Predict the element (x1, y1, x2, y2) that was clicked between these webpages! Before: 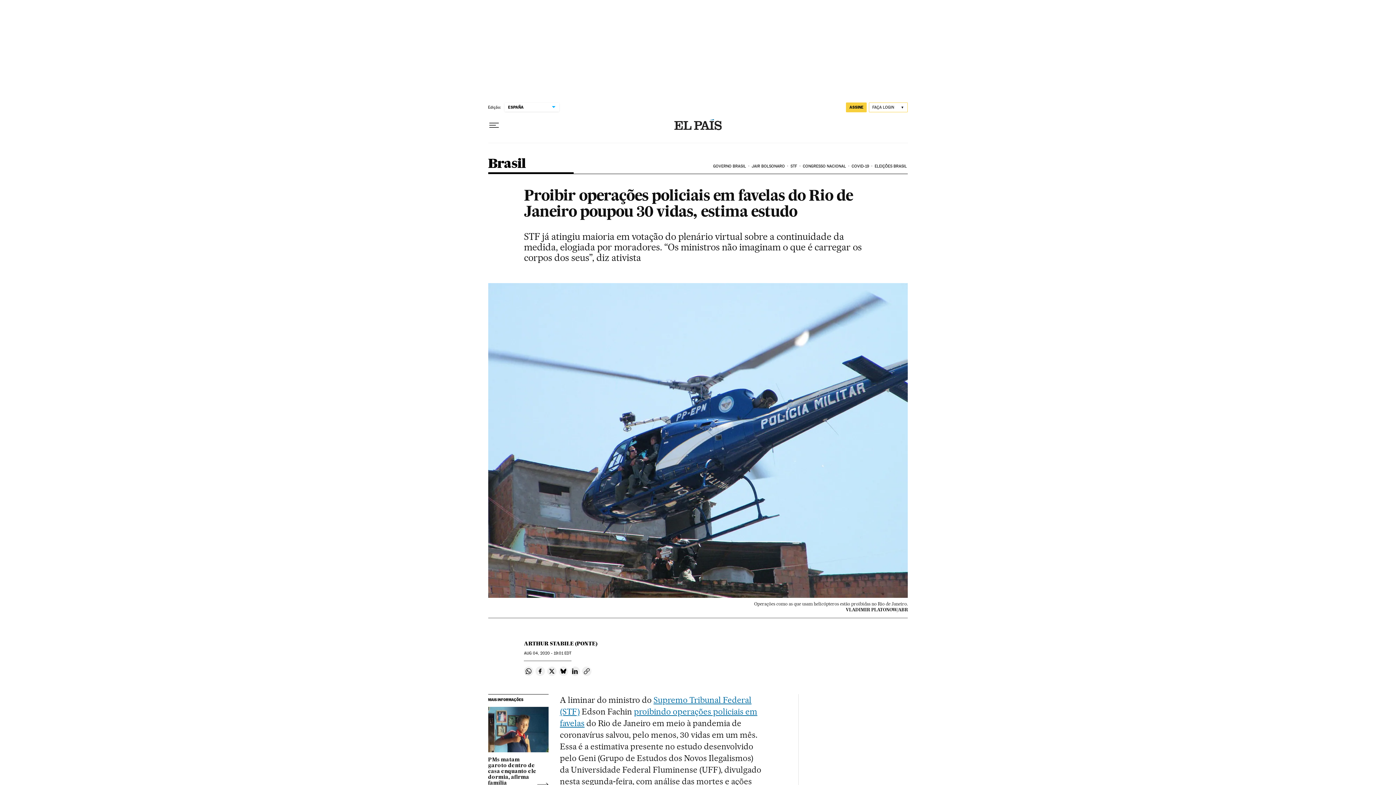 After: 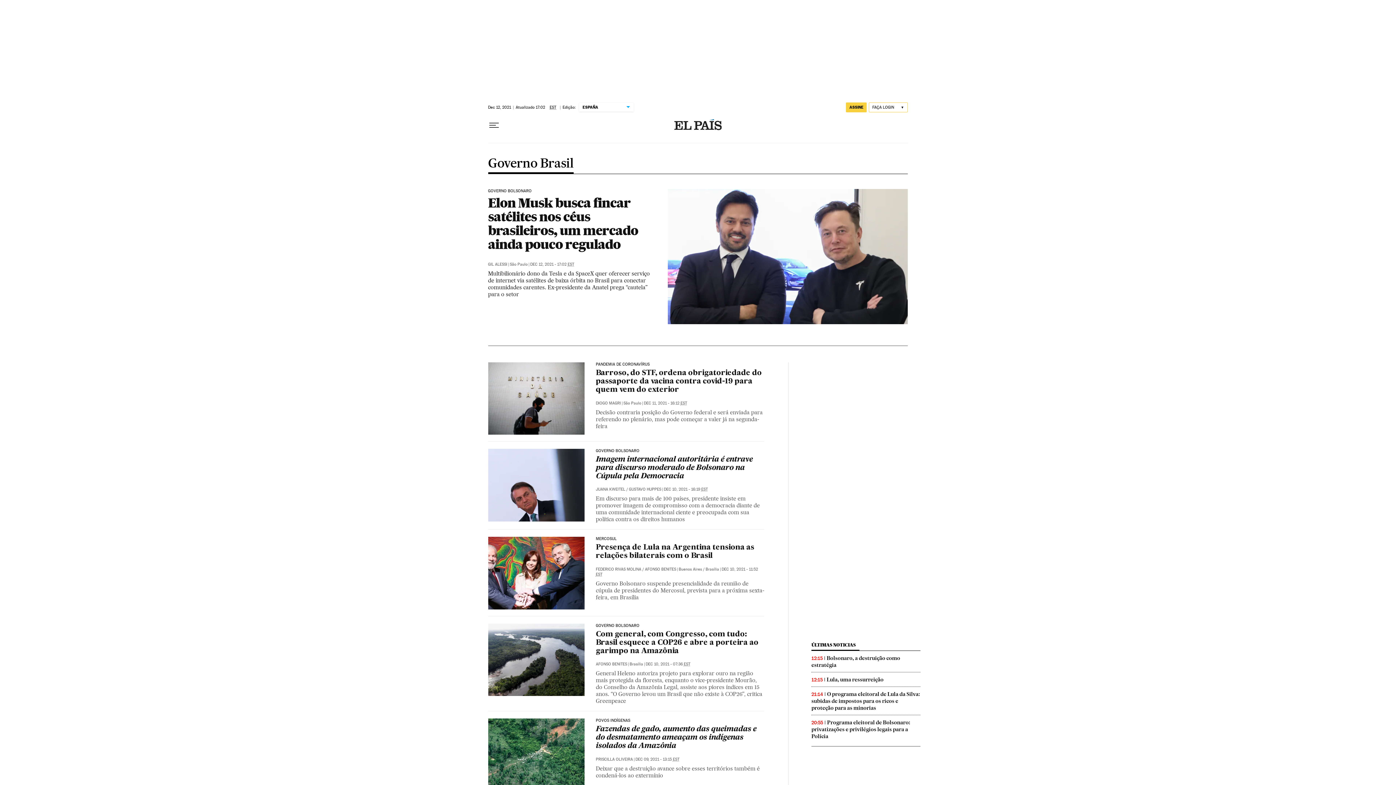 Action: label: GOVERNO BRASIL bbox: (712, 158, 750, 174)